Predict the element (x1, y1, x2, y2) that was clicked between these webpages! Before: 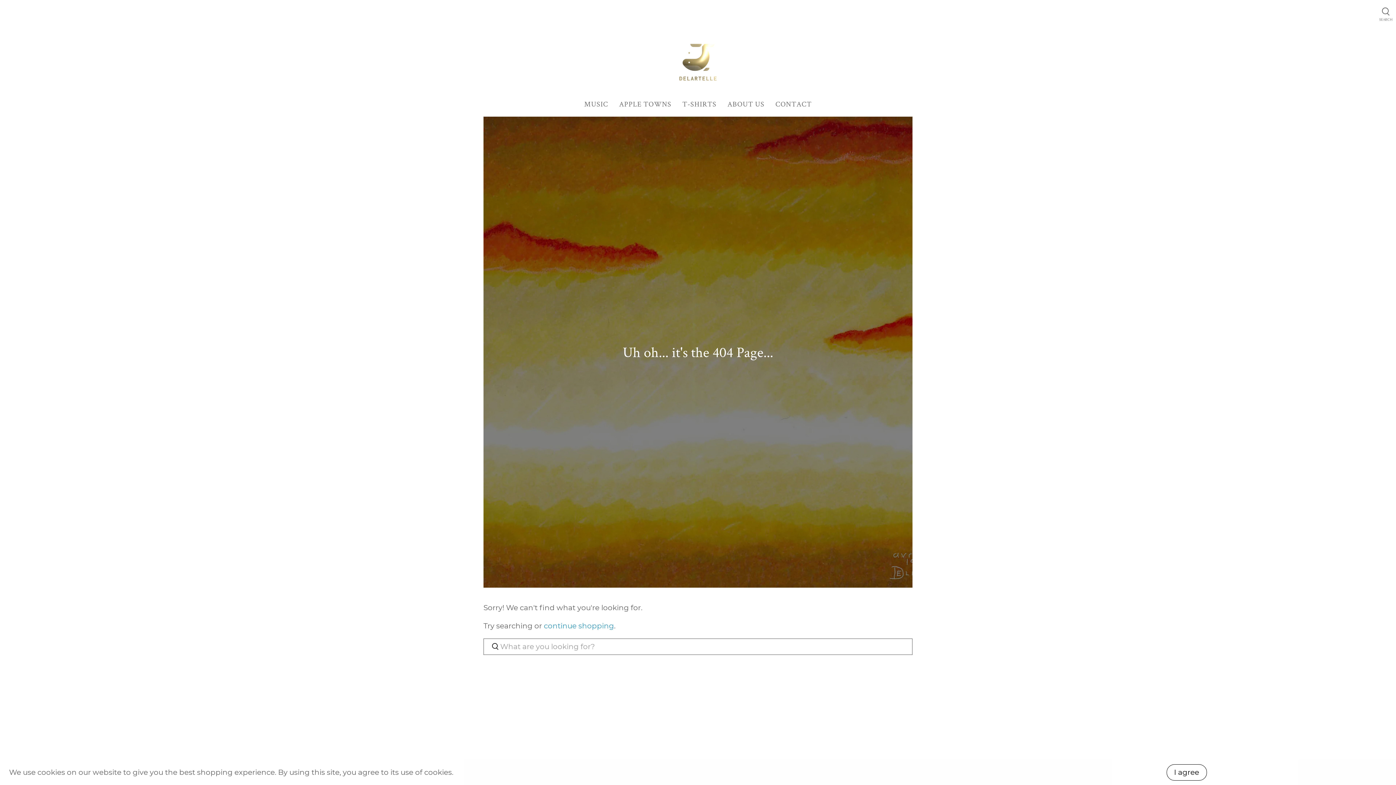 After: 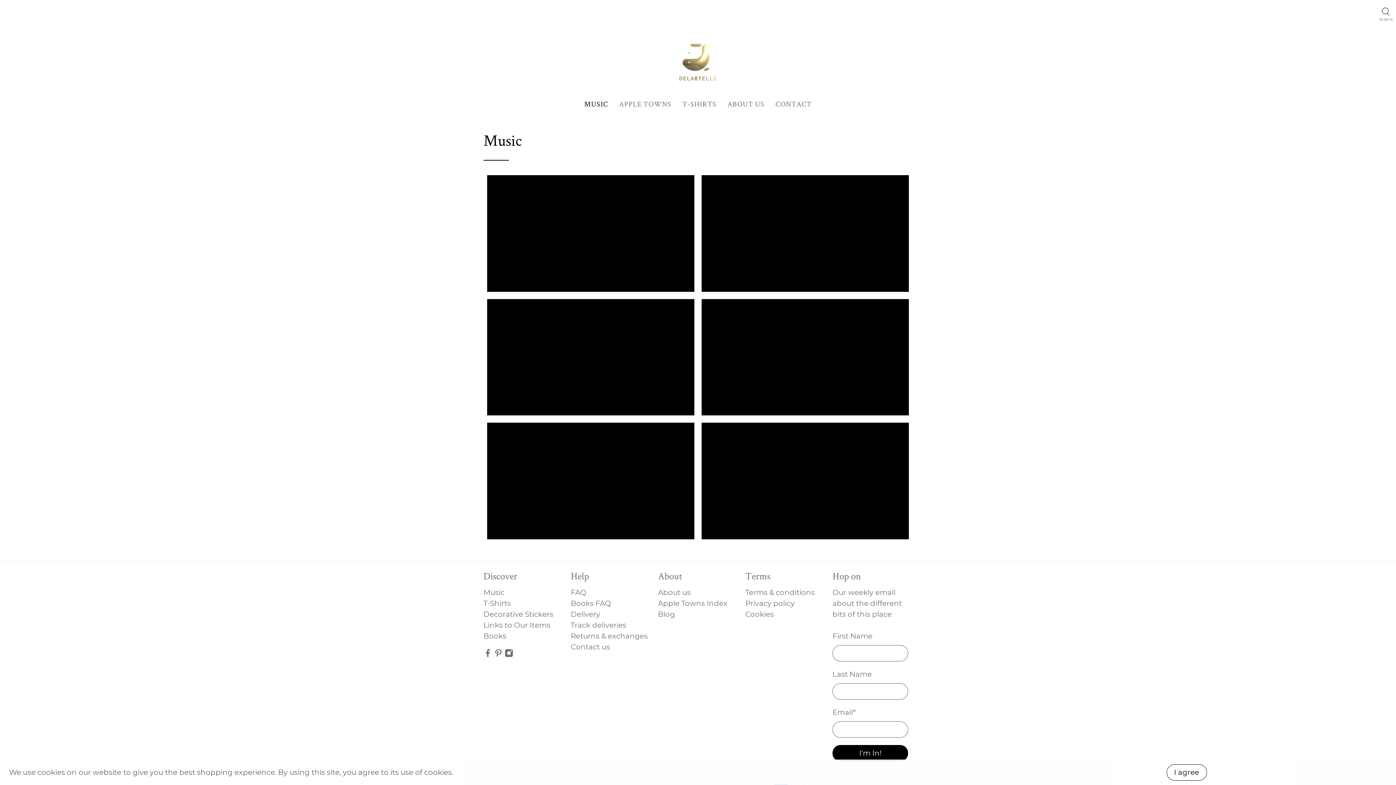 Action: bbox: (578, 91, 613, 116) label: MUSIC